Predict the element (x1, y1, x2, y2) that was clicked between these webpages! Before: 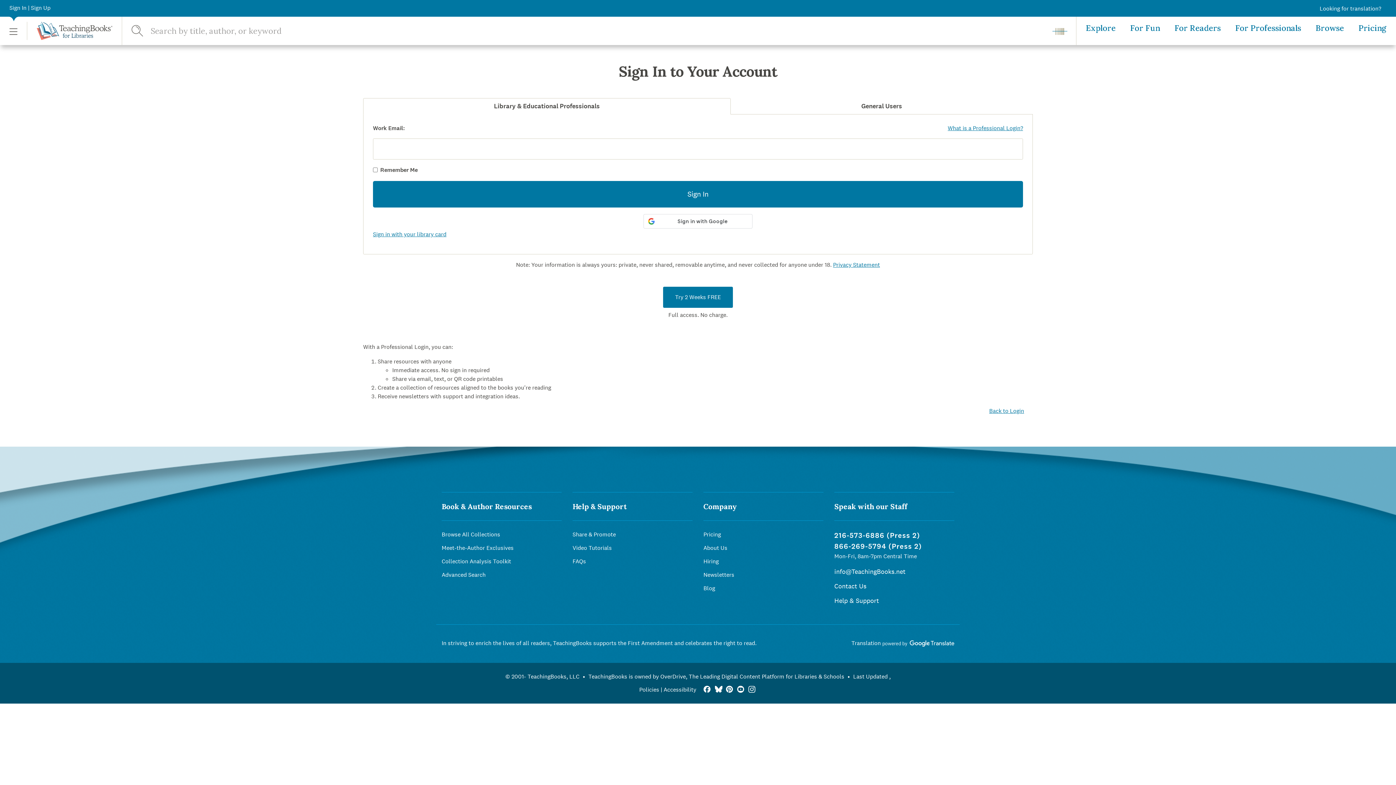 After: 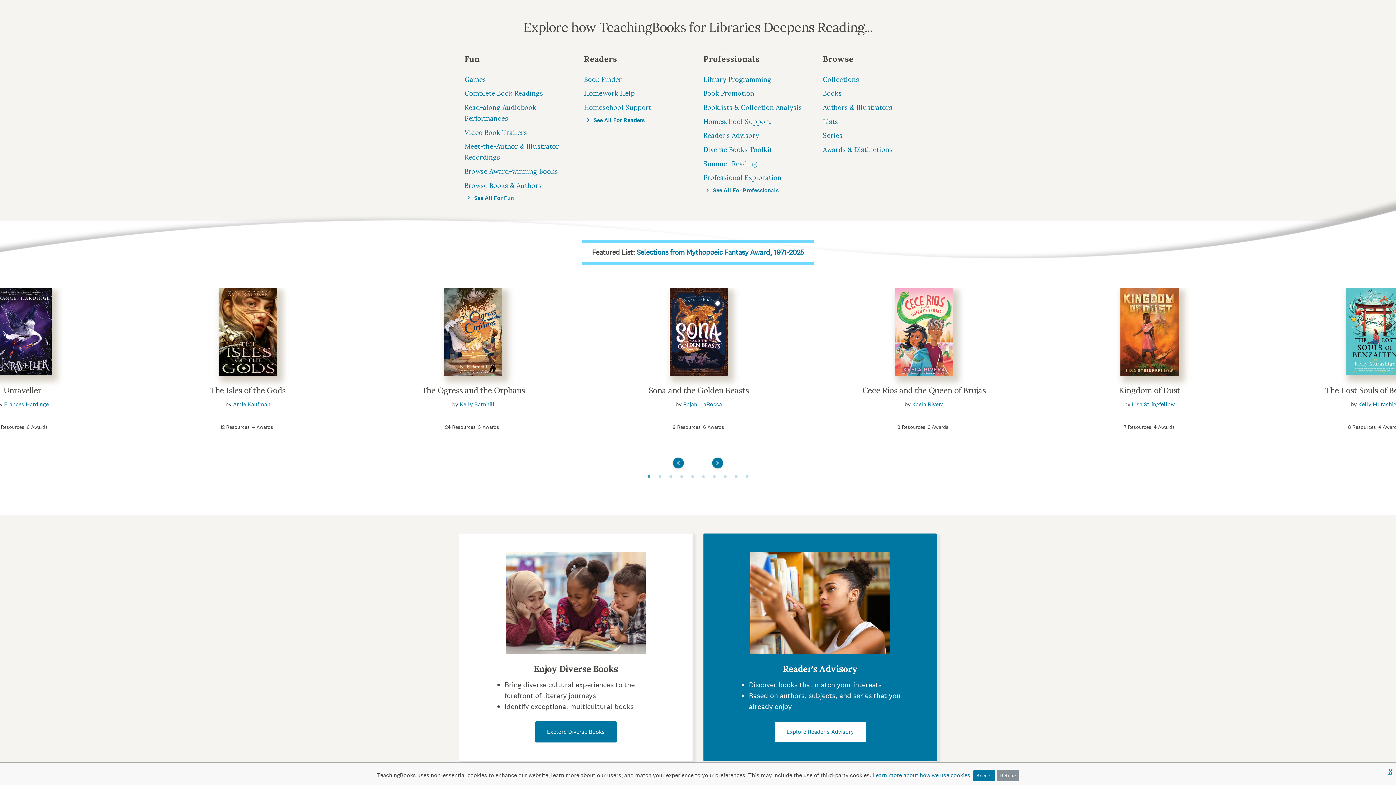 Action: label: Explore bbox: (1086, 22, 1120, 34)